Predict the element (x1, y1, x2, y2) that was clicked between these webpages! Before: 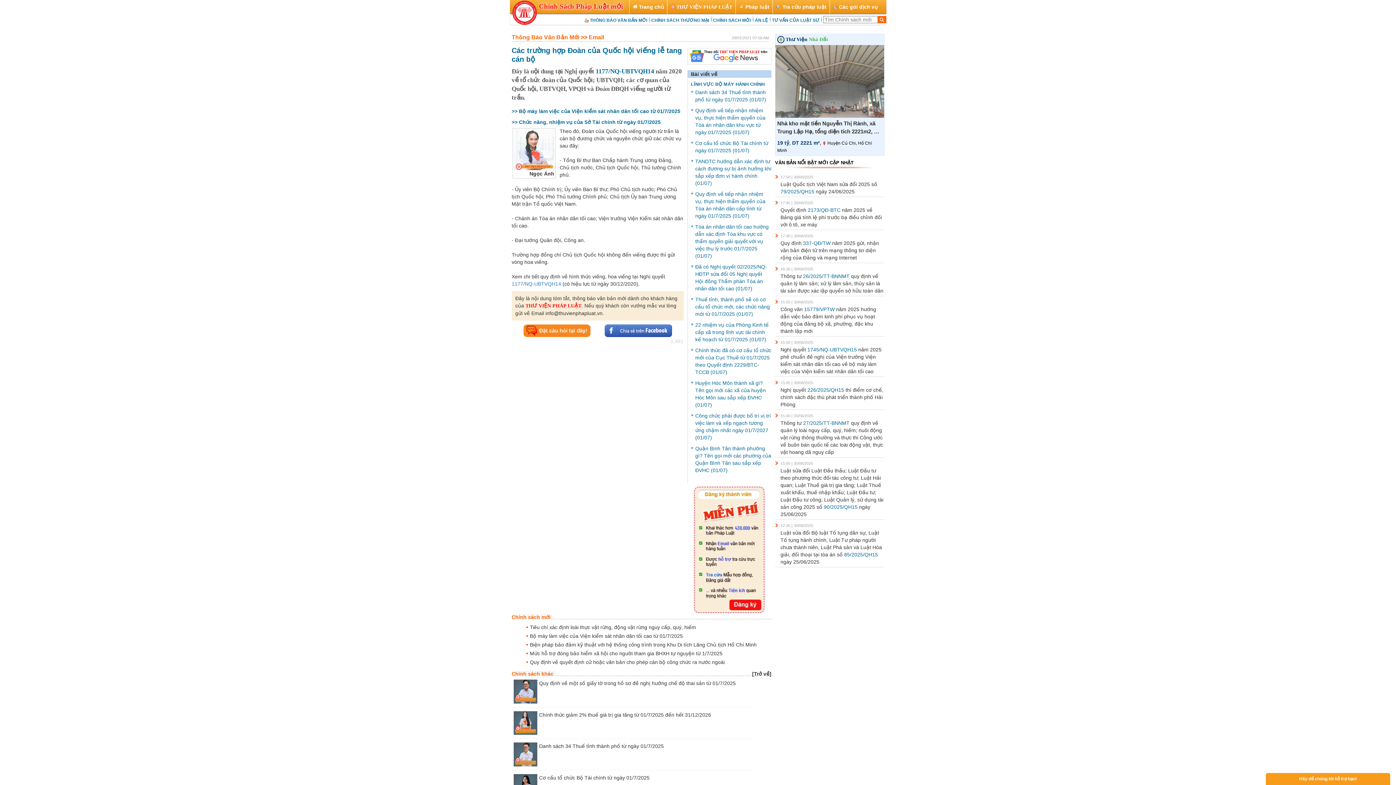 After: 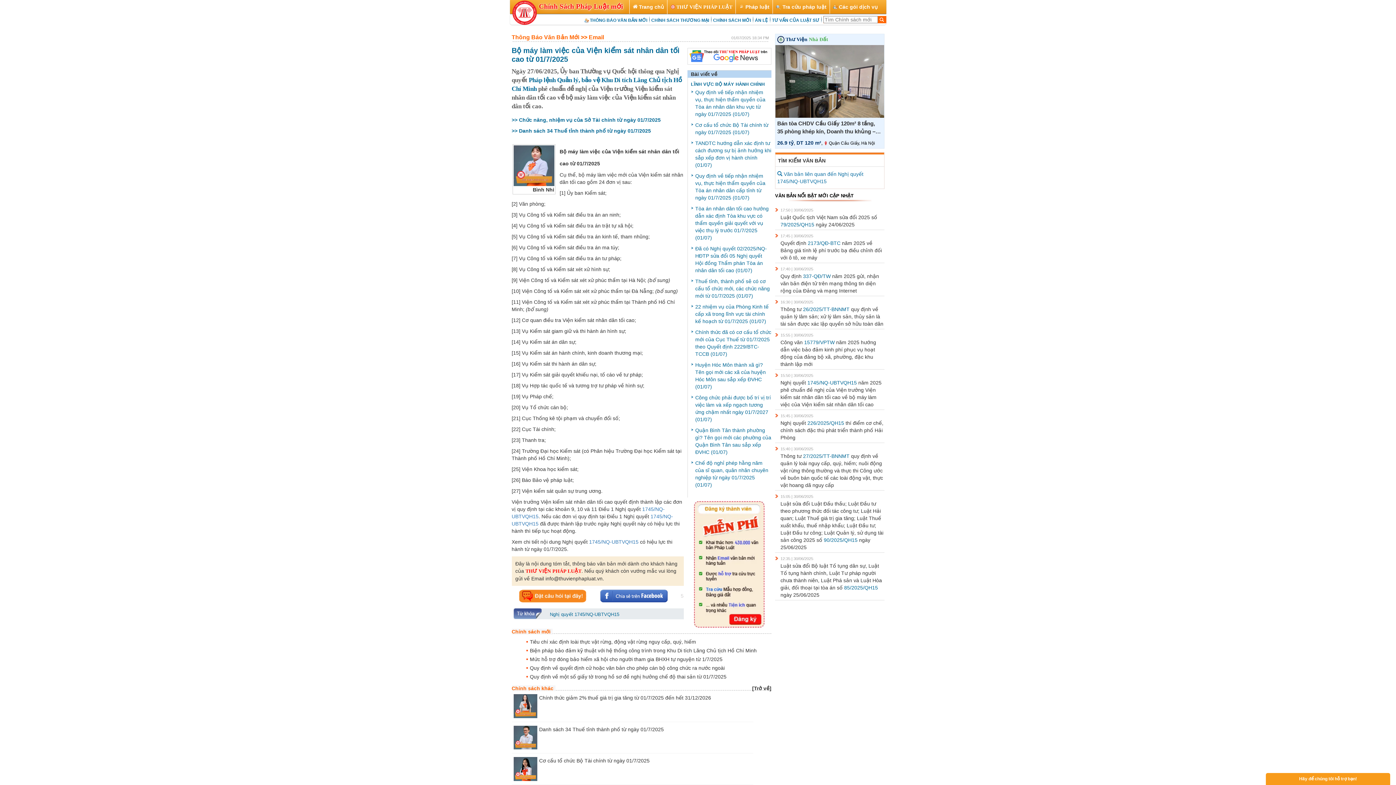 Action: bbox: (511, 108, 680, 114) label: >> Bộ máy làm việc của Viện kiểm sát nhân dân tối cao từ 01/7/2025